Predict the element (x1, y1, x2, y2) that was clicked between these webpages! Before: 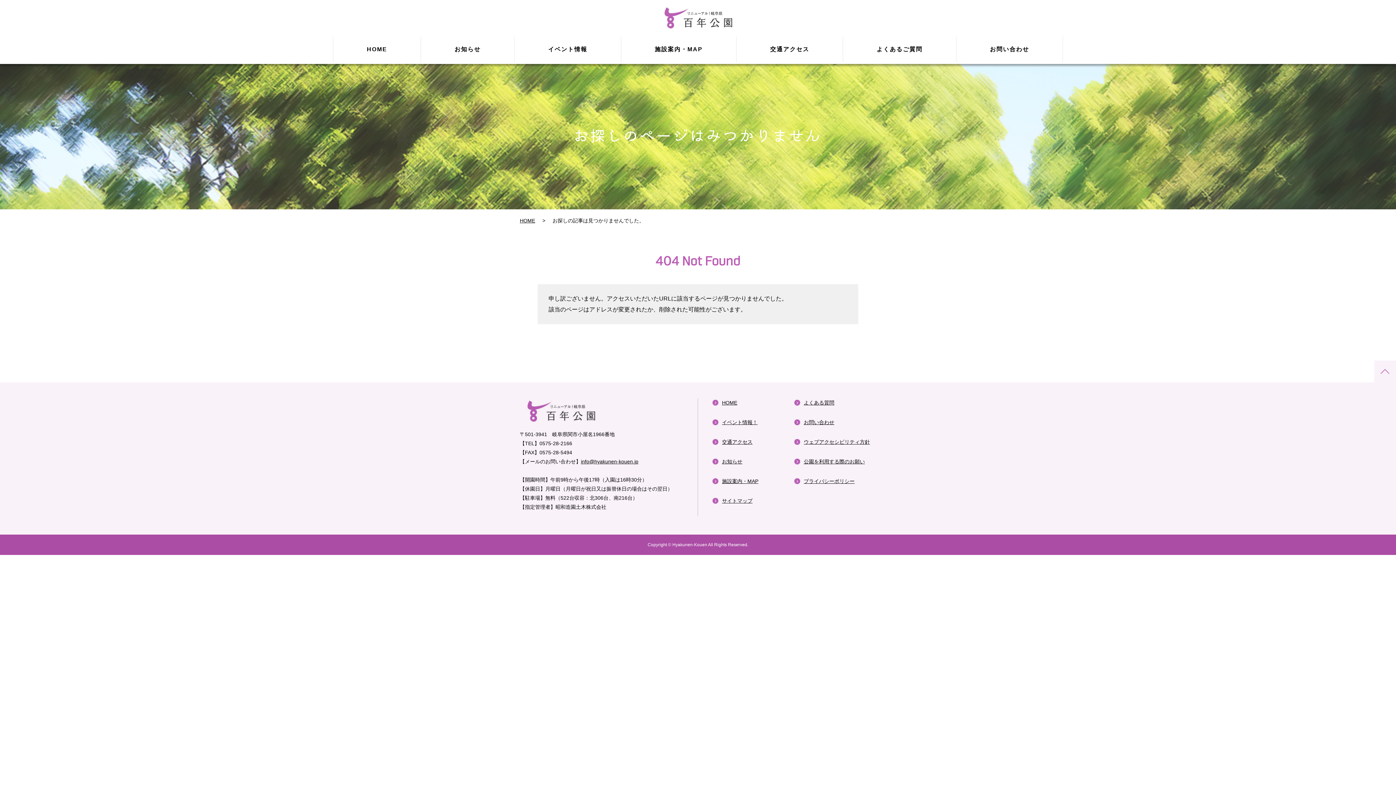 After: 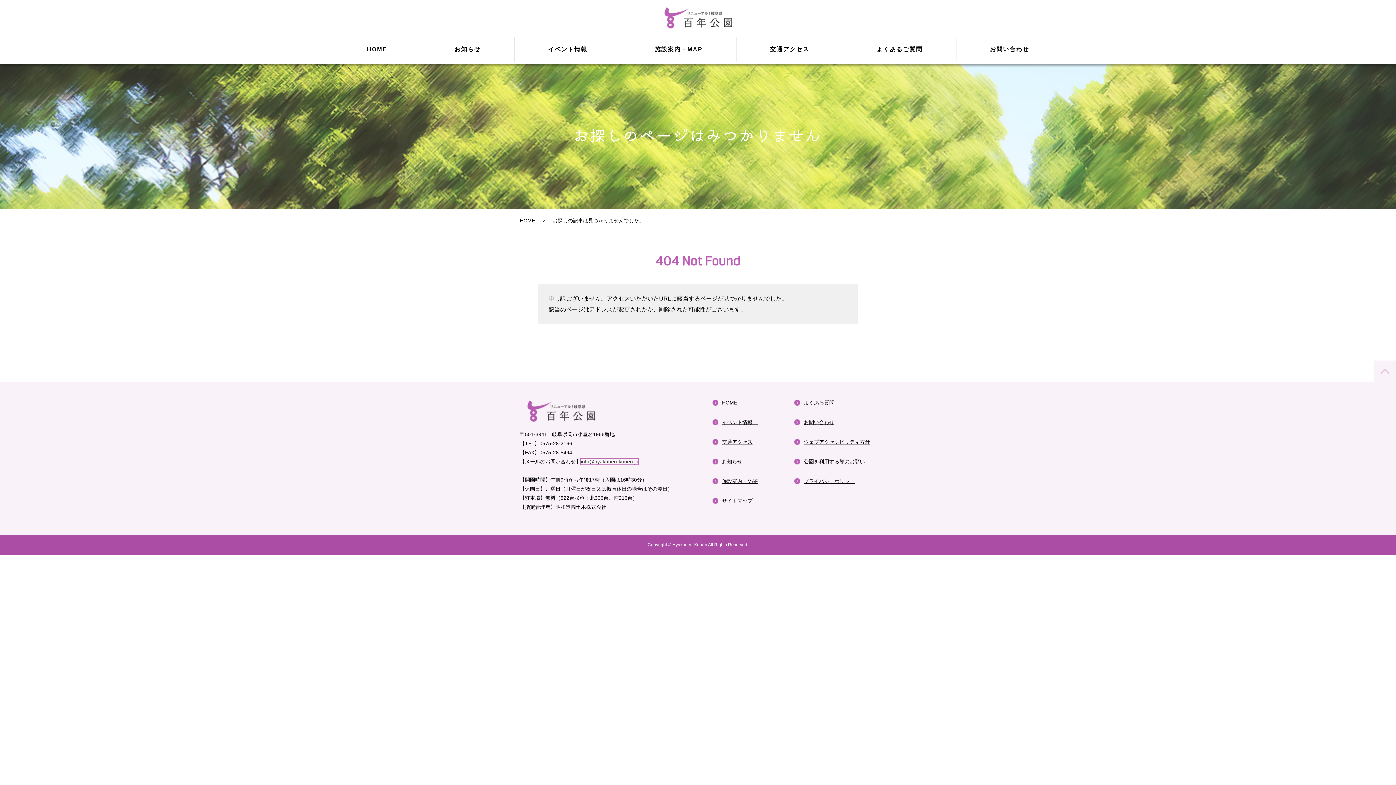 Action: bbox: (581, 458, 638, 464) label: info@hyakunen-kouen.jp